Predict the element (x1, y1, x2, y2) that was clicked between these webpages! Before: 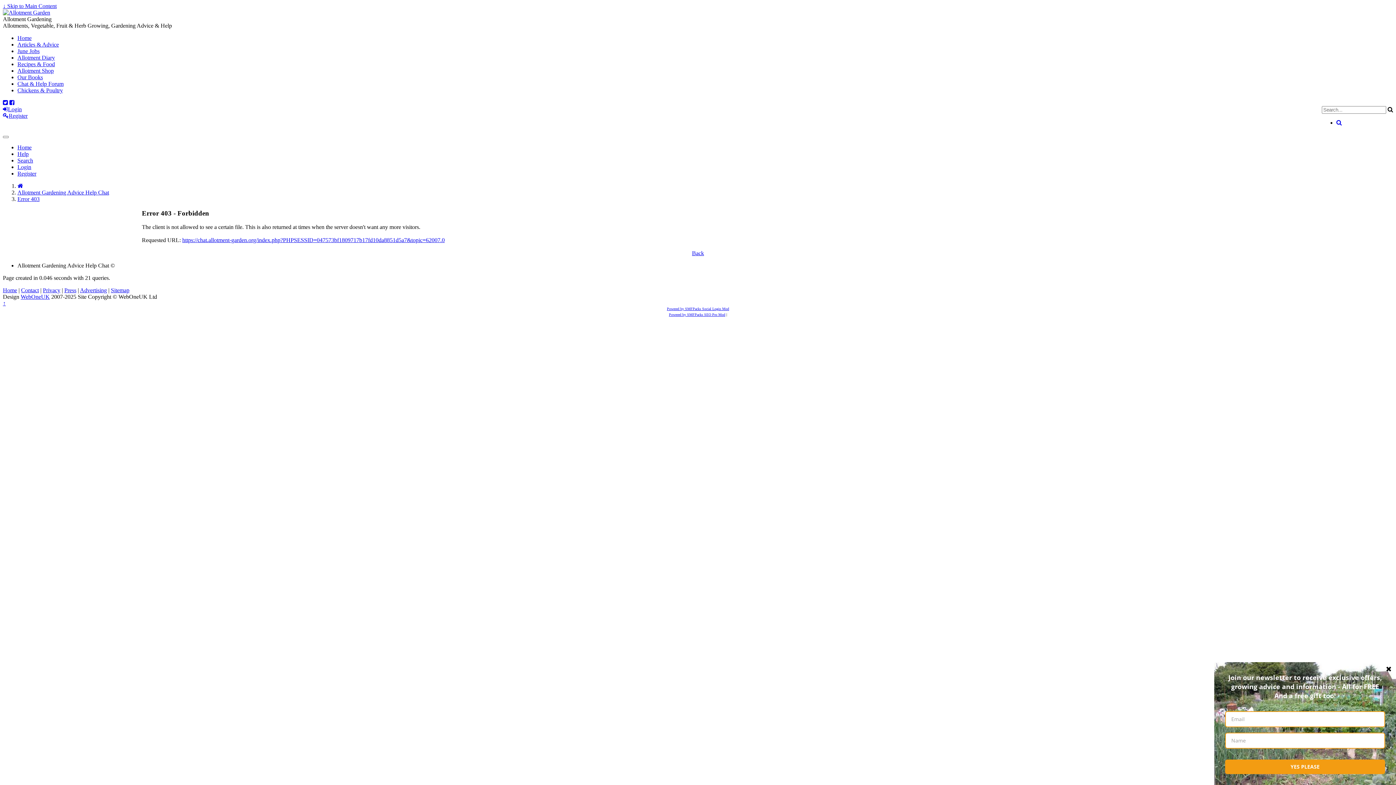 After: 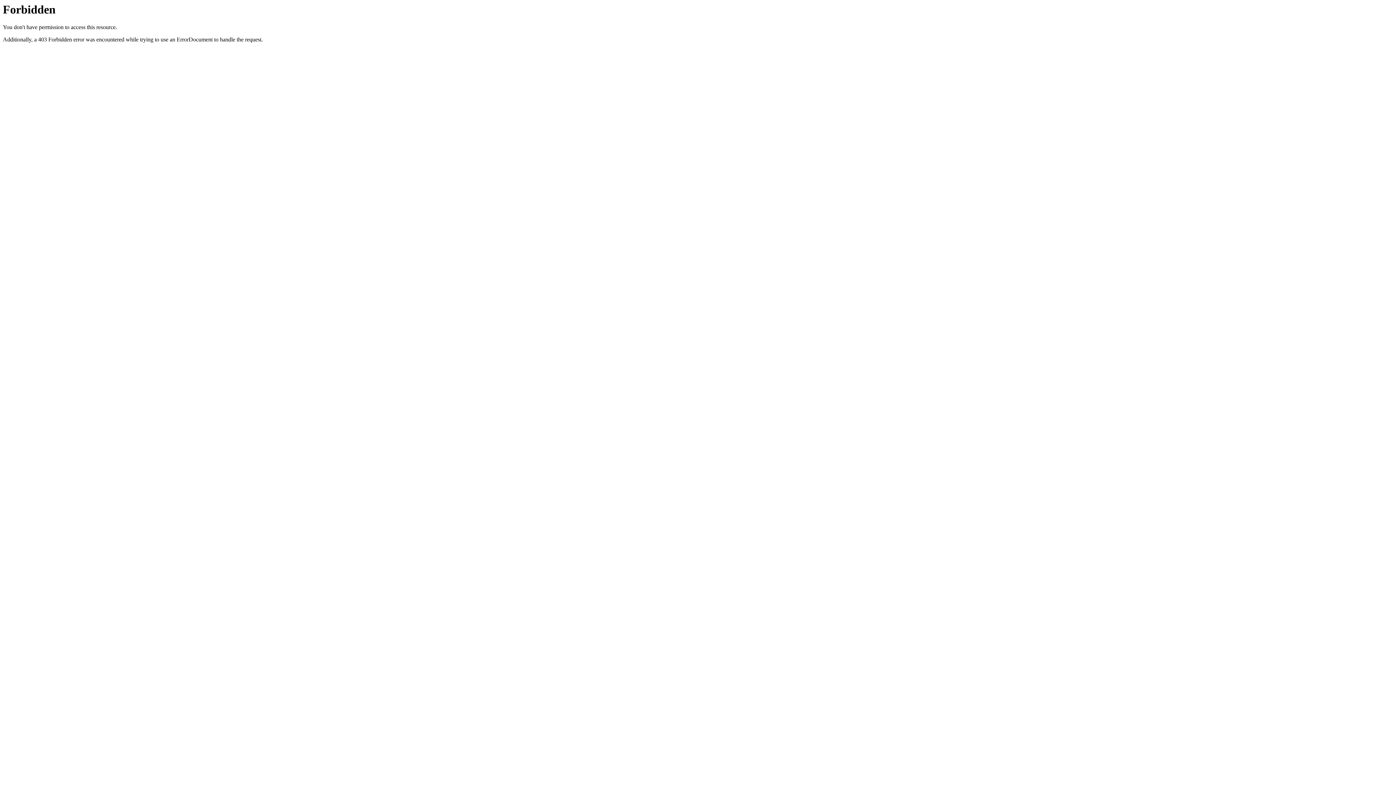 Action: bbox: (110, 287, 129, 293) label: Sitemap